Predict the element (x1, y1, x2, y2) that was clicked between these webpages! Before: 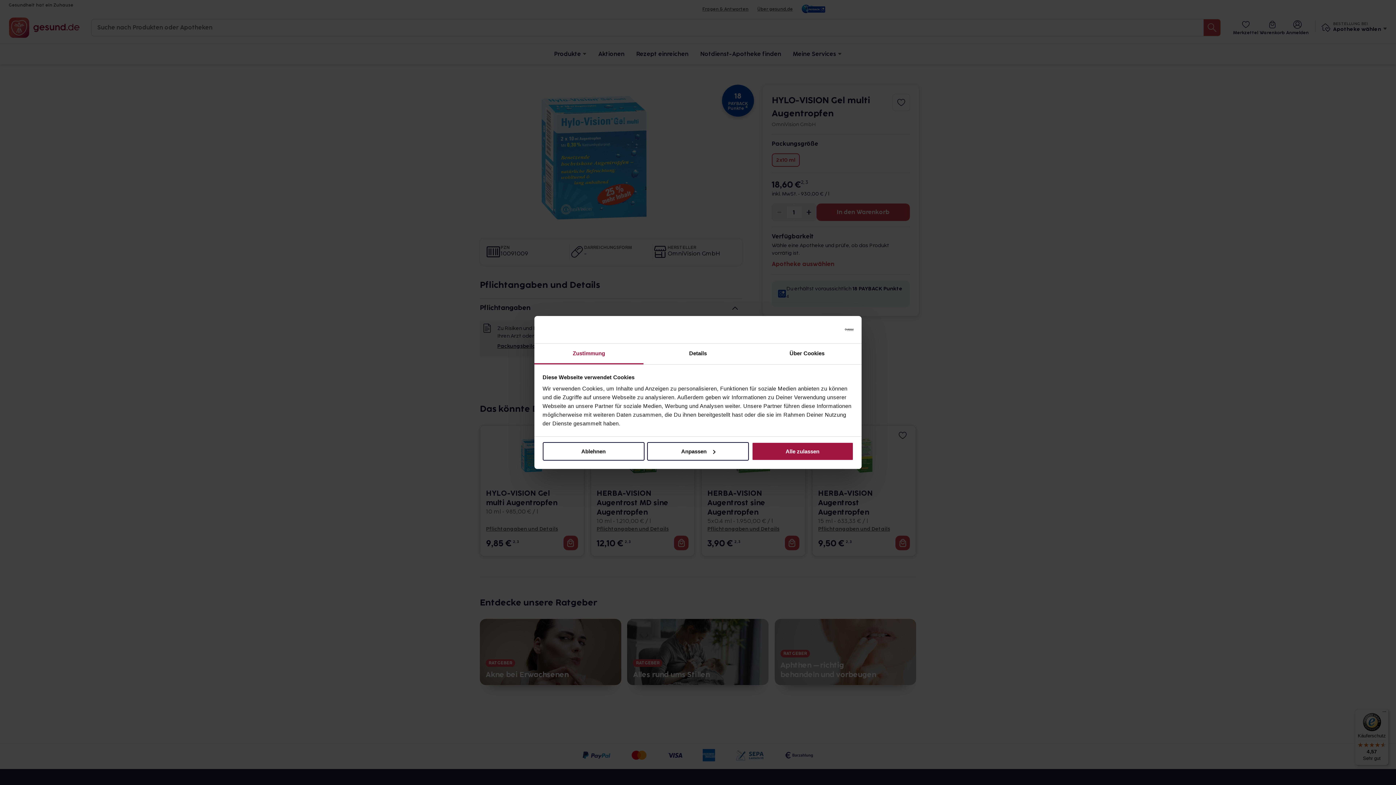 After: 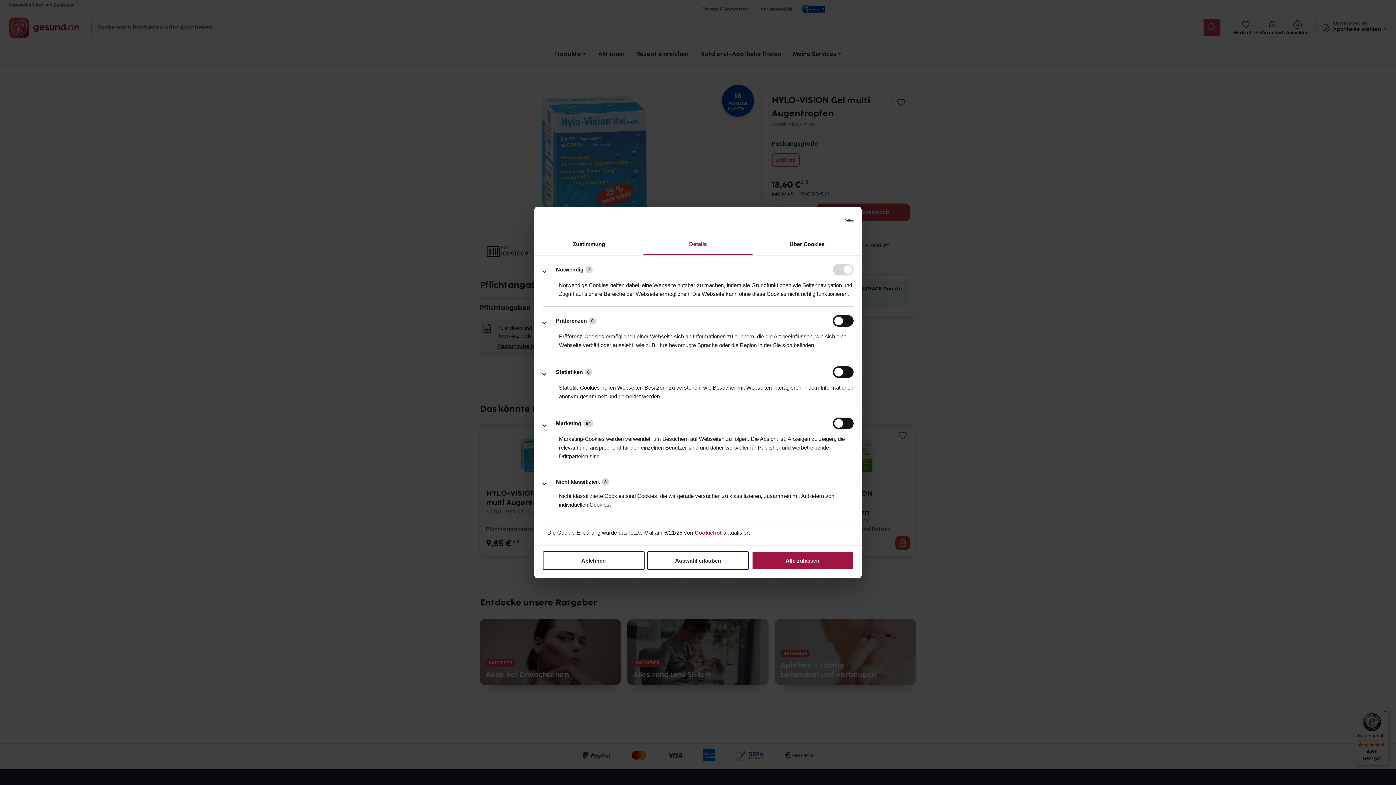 Action: label: Anpassen bbox: (647, 442, 749, 460)